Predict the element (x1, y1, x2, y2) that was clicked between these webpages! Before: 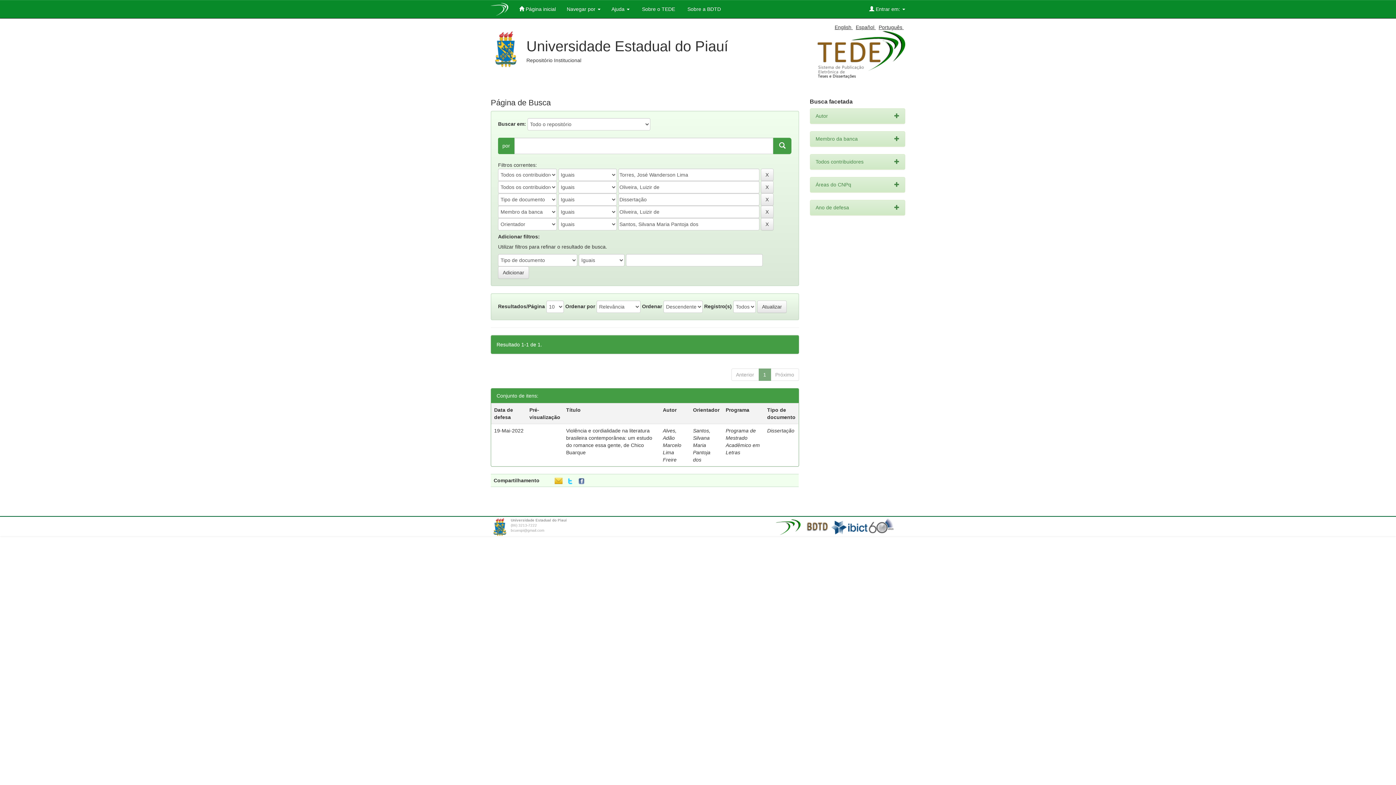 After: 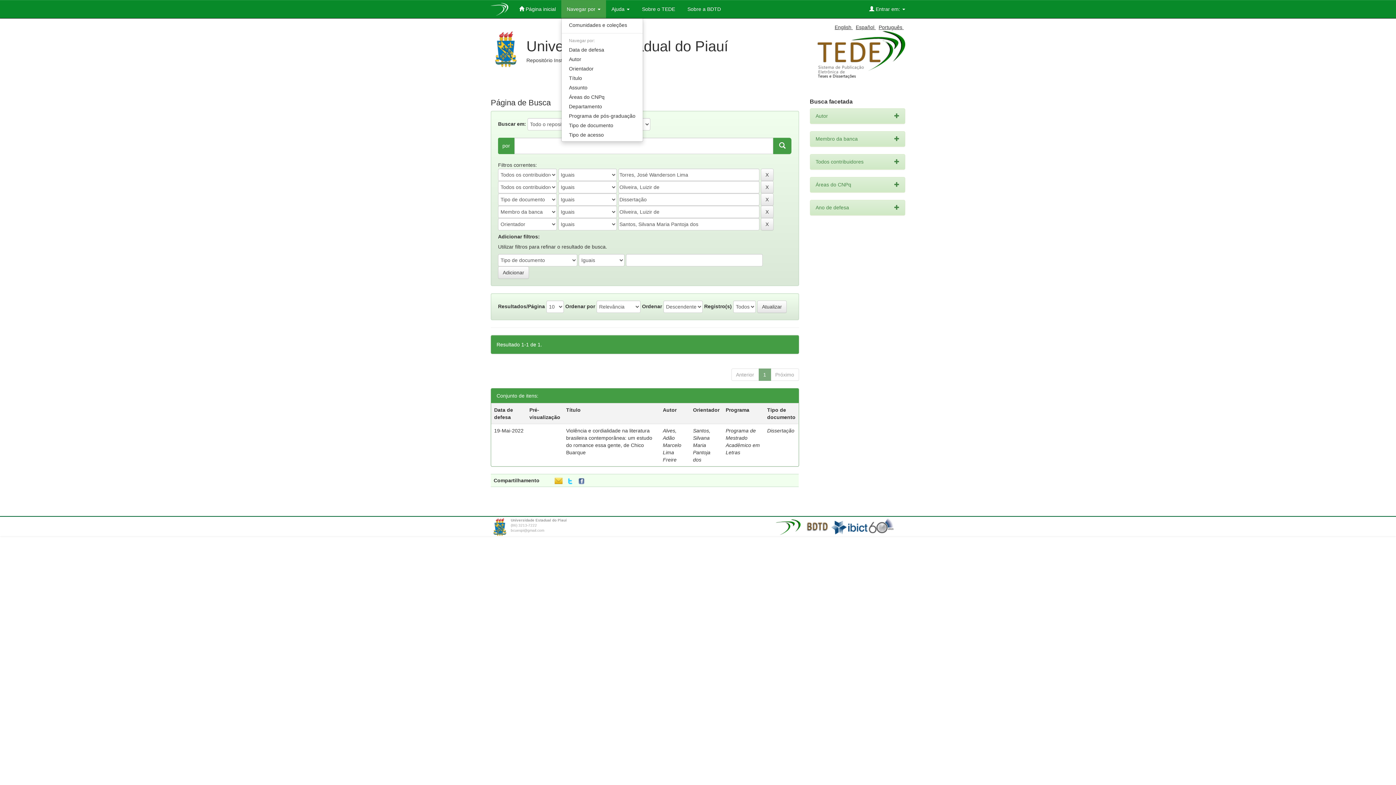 Action: label: Navegar por  bbox: (561, 0, 606, 18)